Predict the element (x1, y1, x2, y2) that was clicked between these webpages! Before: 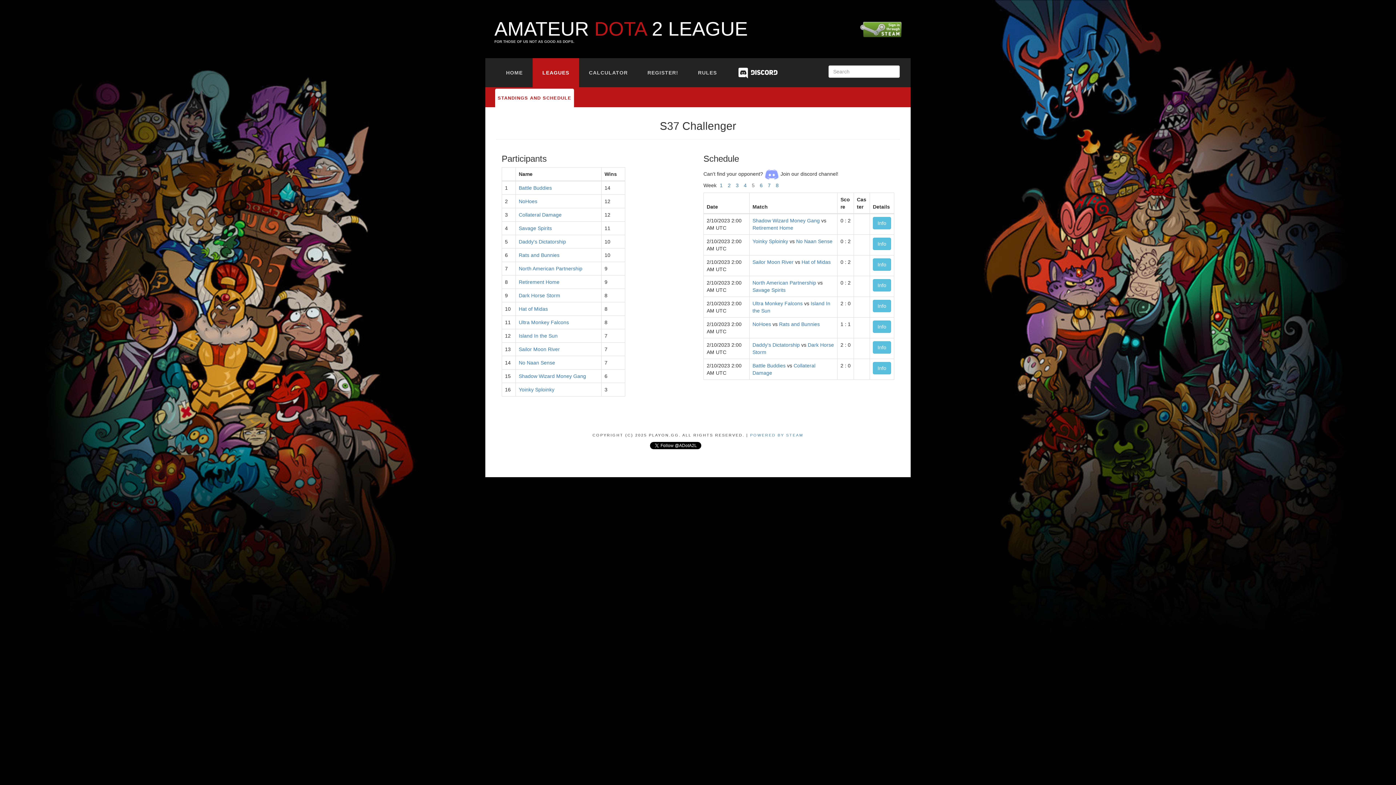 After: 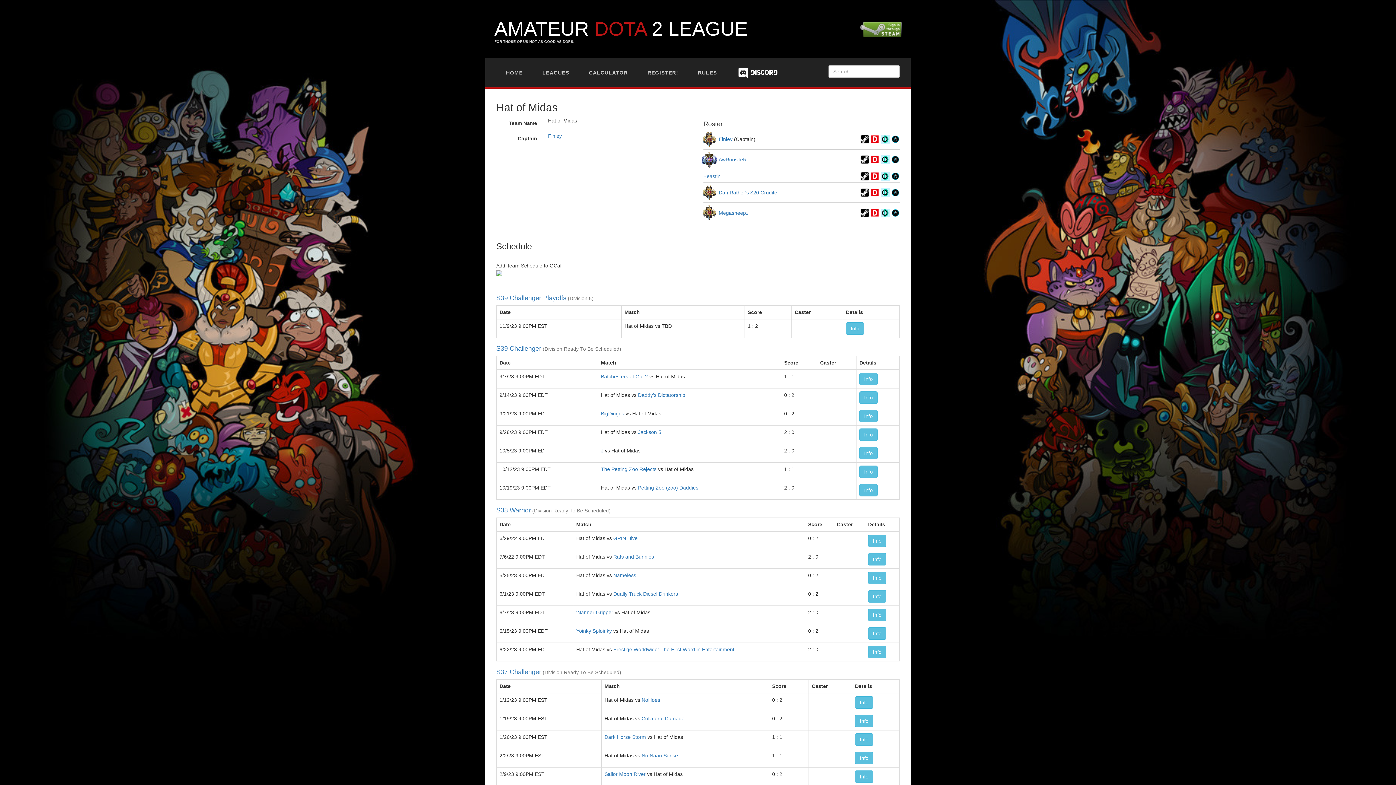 Action: bbox: (518, 306, 548, 312) label: Hat of Midas